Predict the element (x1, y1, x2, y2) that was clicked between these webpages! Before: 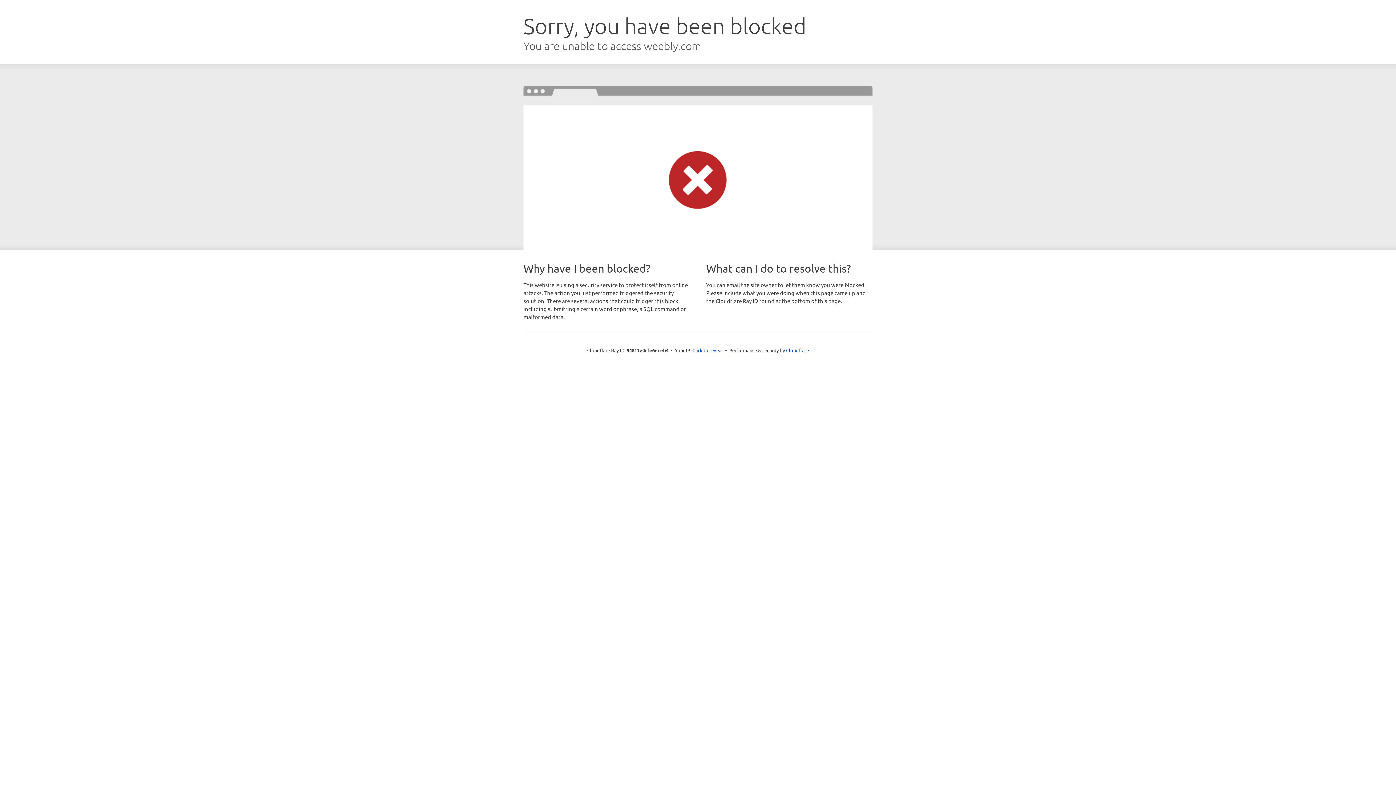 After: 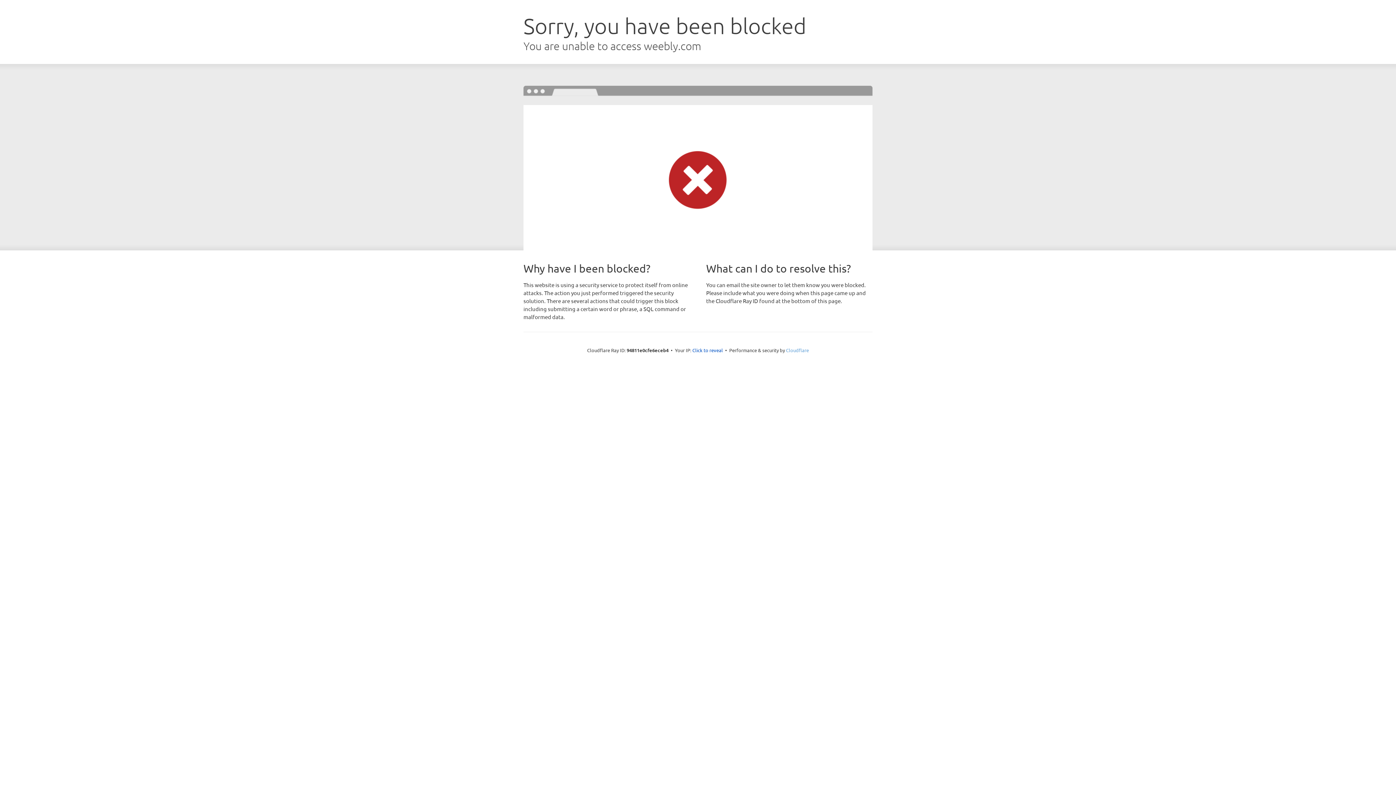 Action: bbox: (786, 347, 809, 353) label: Cloudflare